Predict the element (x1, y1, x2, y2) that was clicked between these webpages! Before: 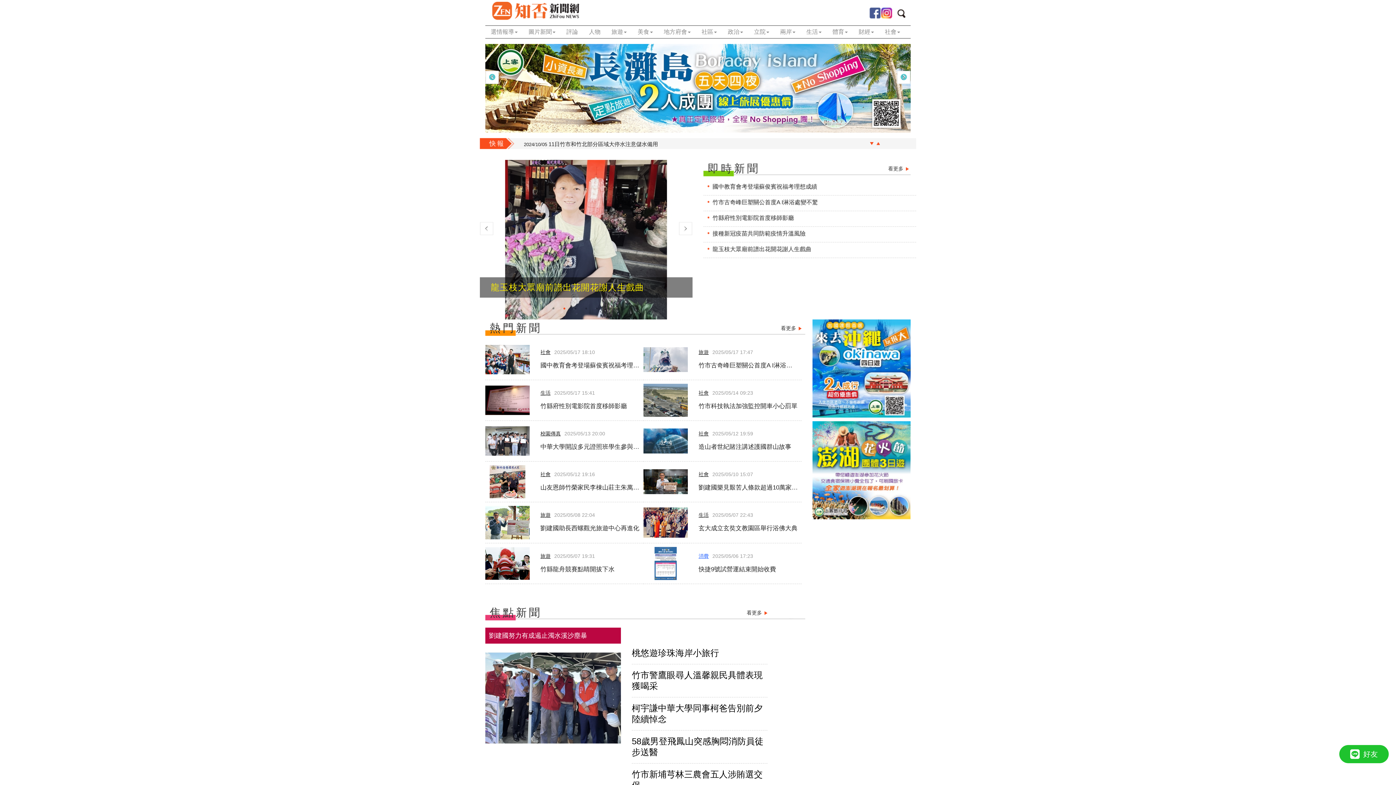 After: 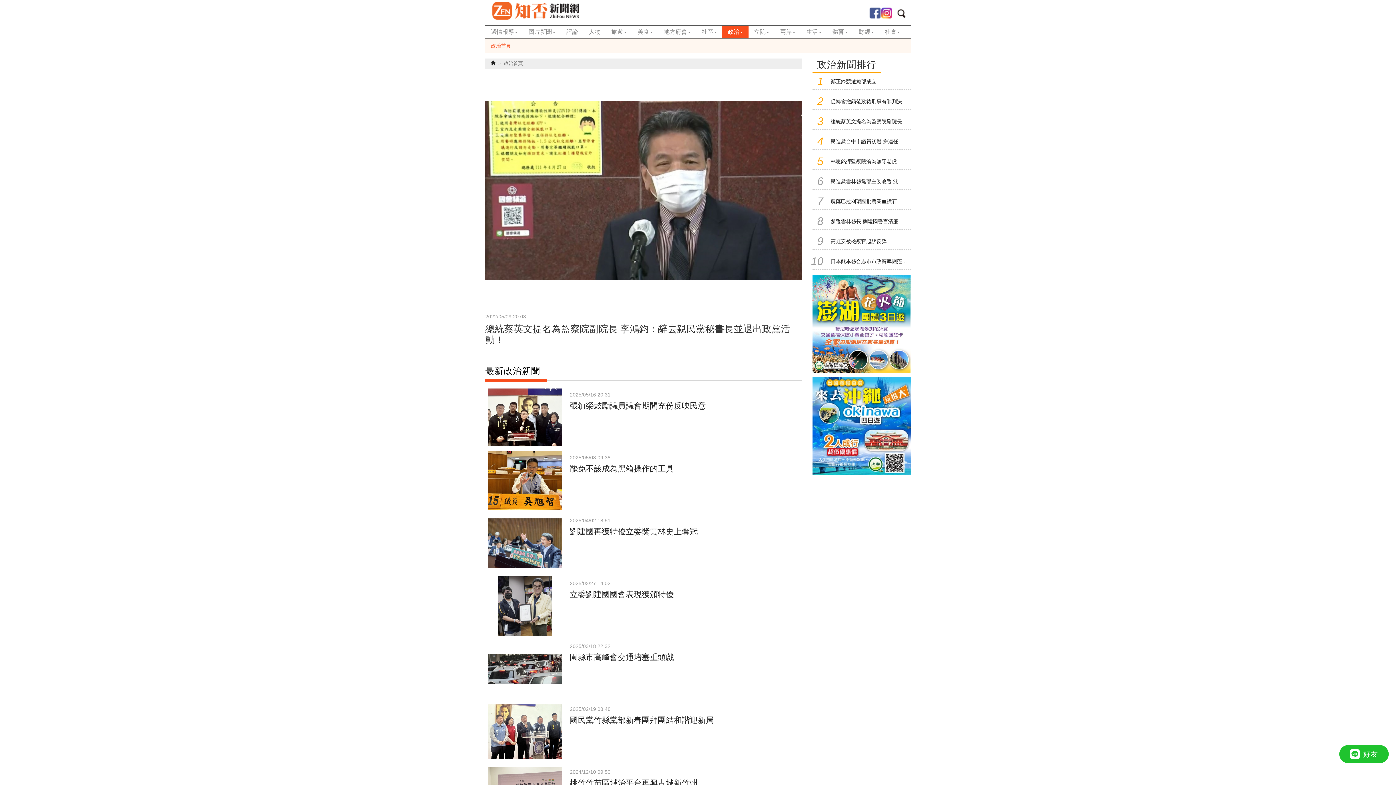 Action: bbox: (722, 25, 748, 38) label: 政治